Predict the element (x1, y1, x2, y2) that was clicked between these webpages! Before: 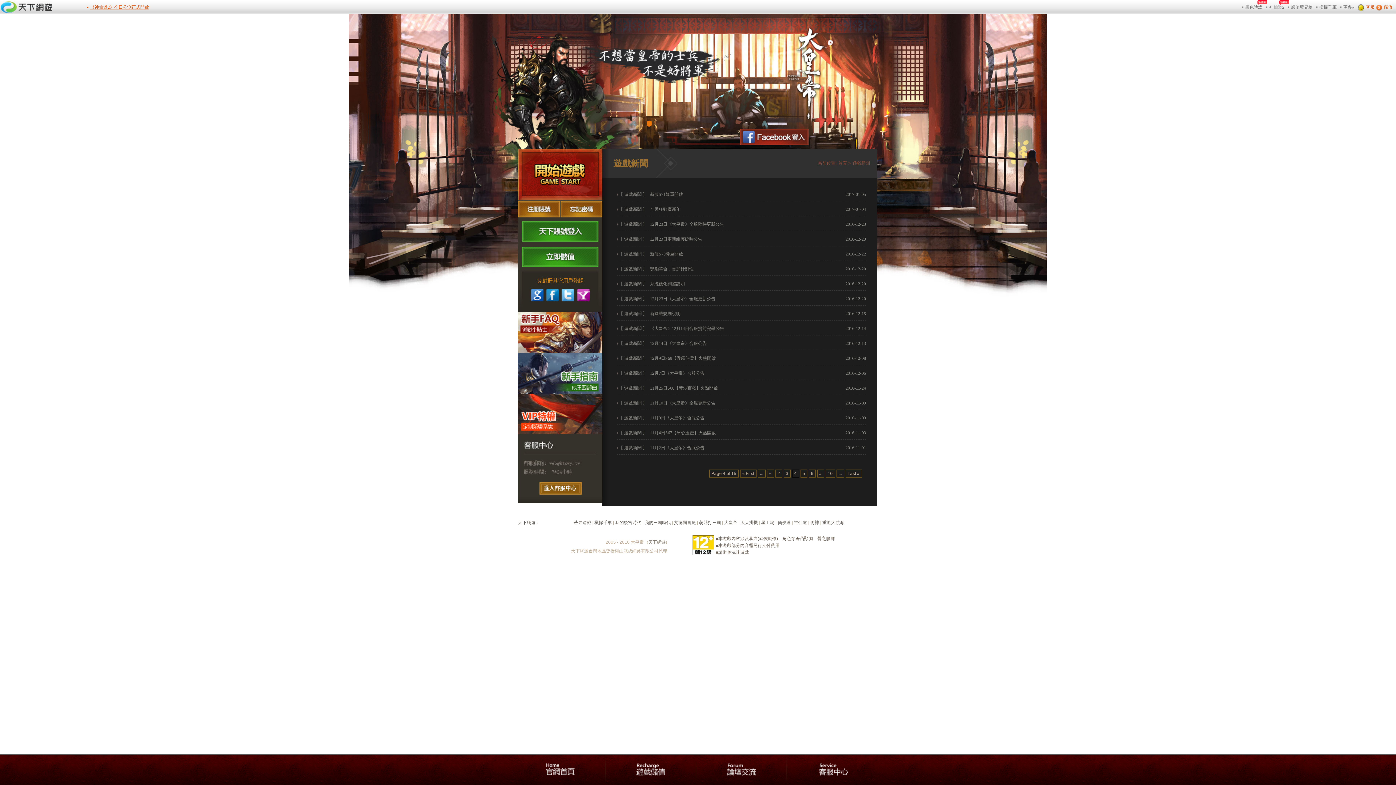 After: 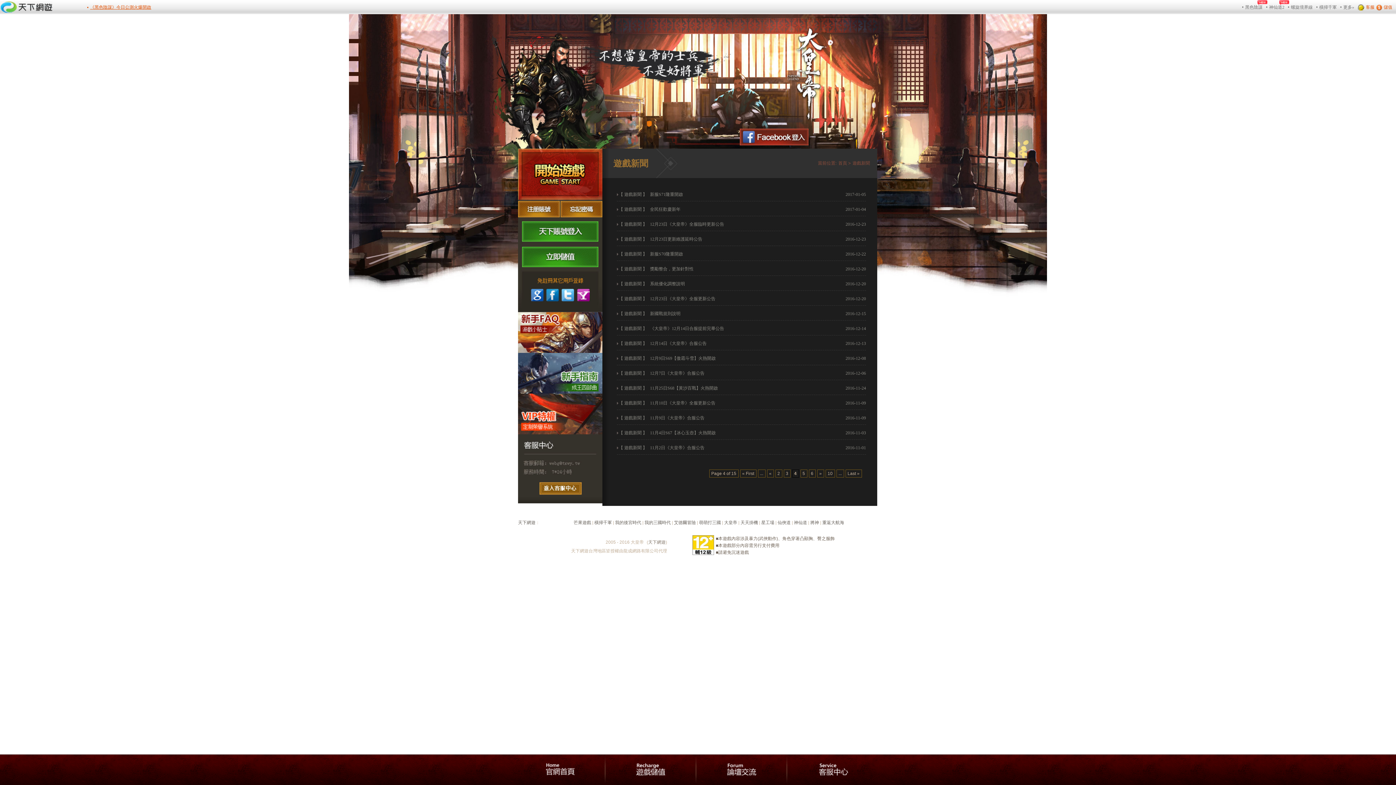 Action: label: 橫掃千軍 bbox: (594, 520, 612, 525)